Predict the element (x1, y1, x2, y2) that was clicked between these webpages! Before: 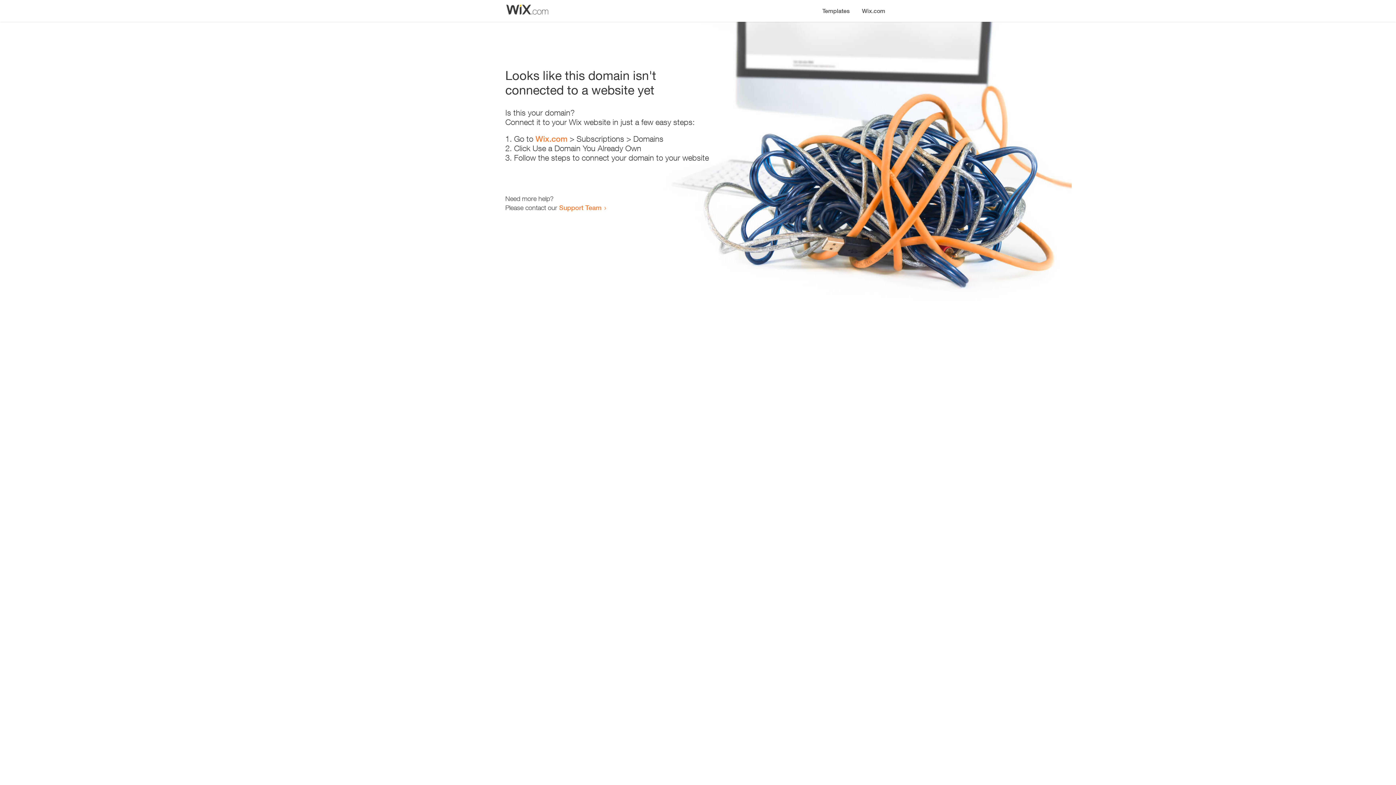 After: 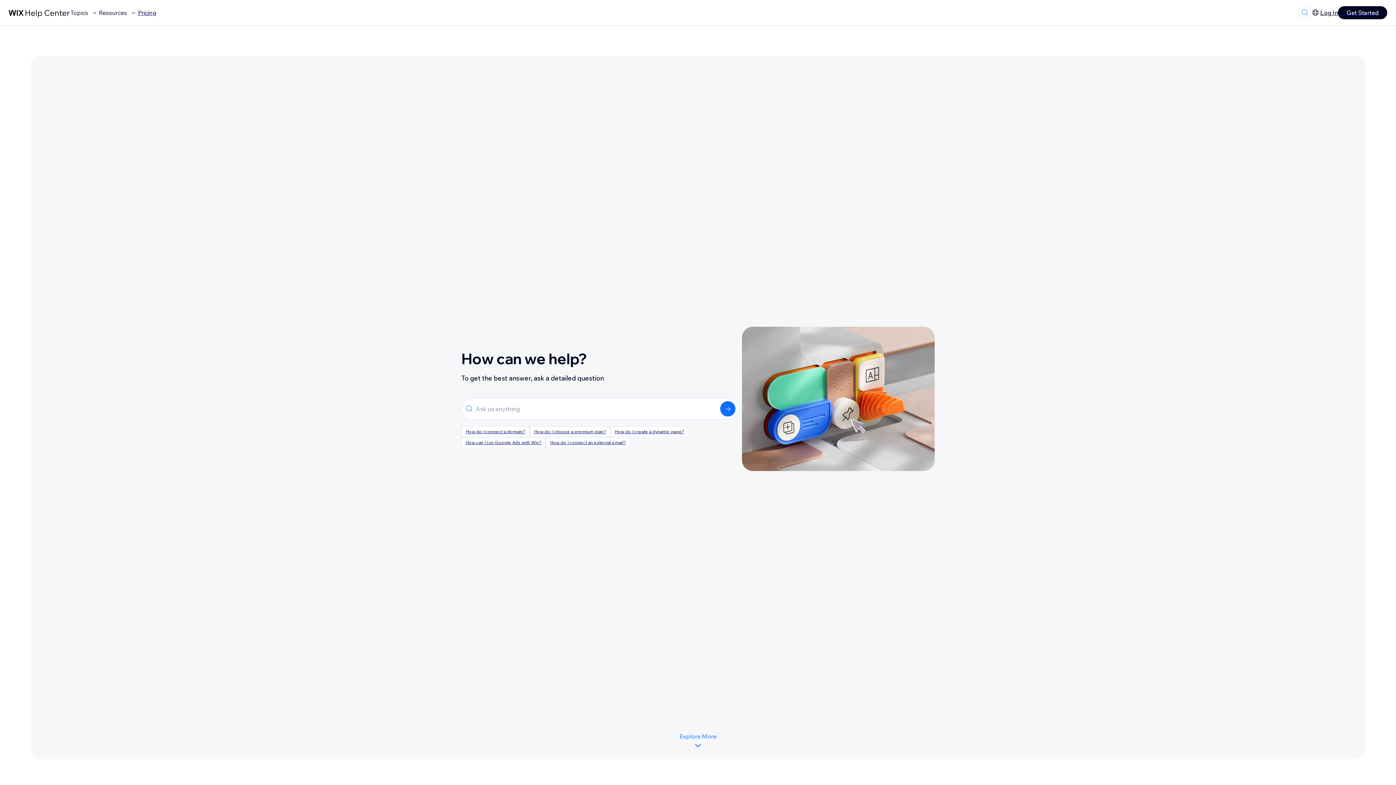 Action: bbox: (559, 203, 601, 211) label: Support Team